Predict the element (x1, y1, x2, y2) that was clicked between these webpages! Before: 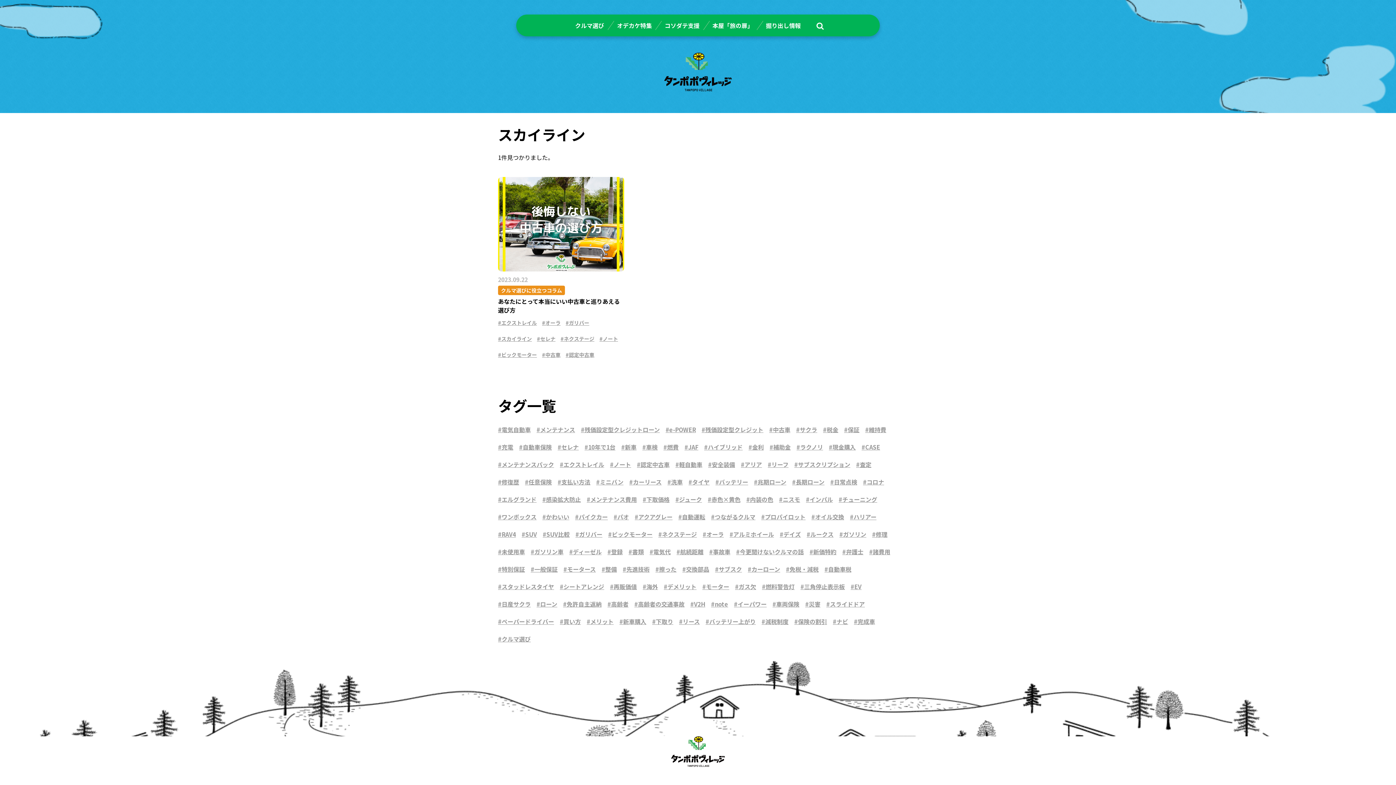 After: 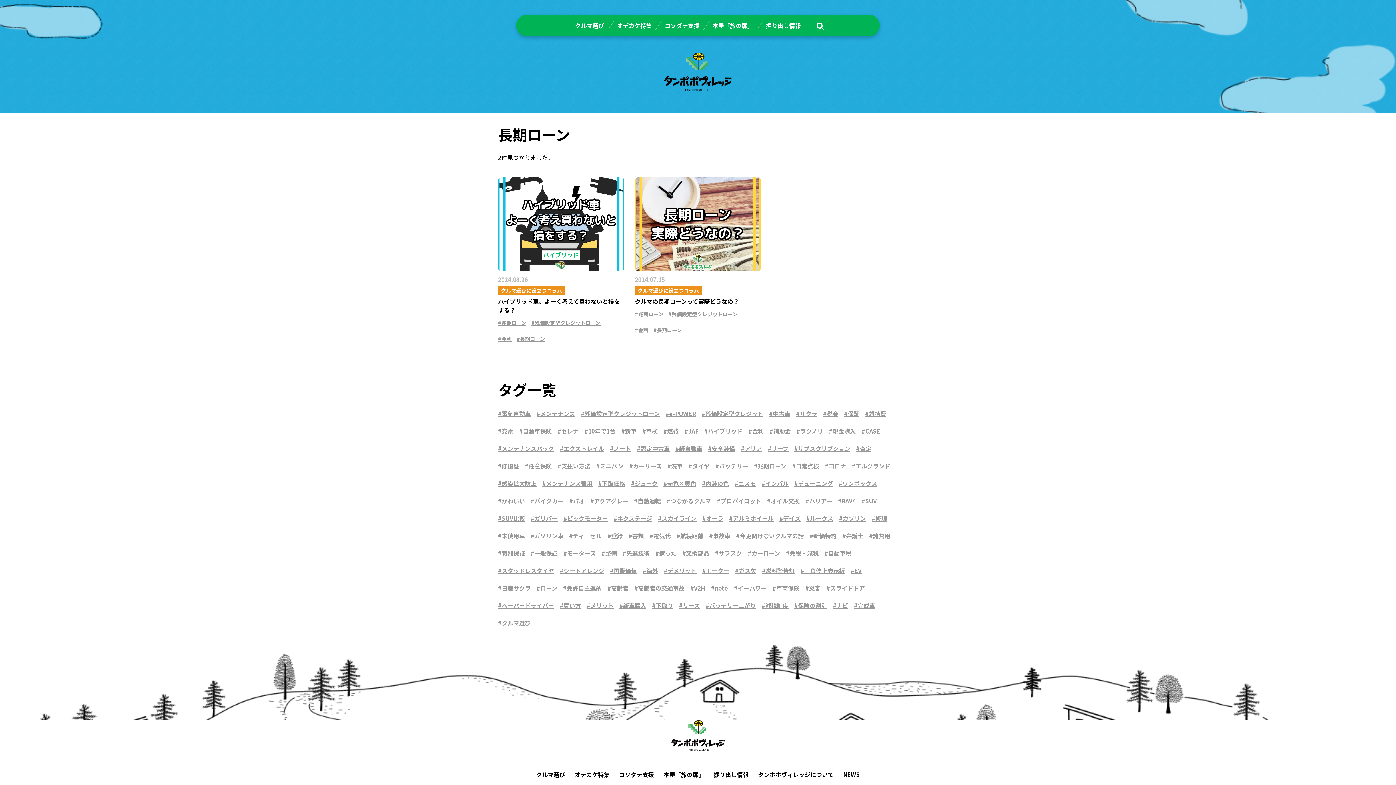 Action: bbox: (792, 477, 824, 486) label: 長期ローン